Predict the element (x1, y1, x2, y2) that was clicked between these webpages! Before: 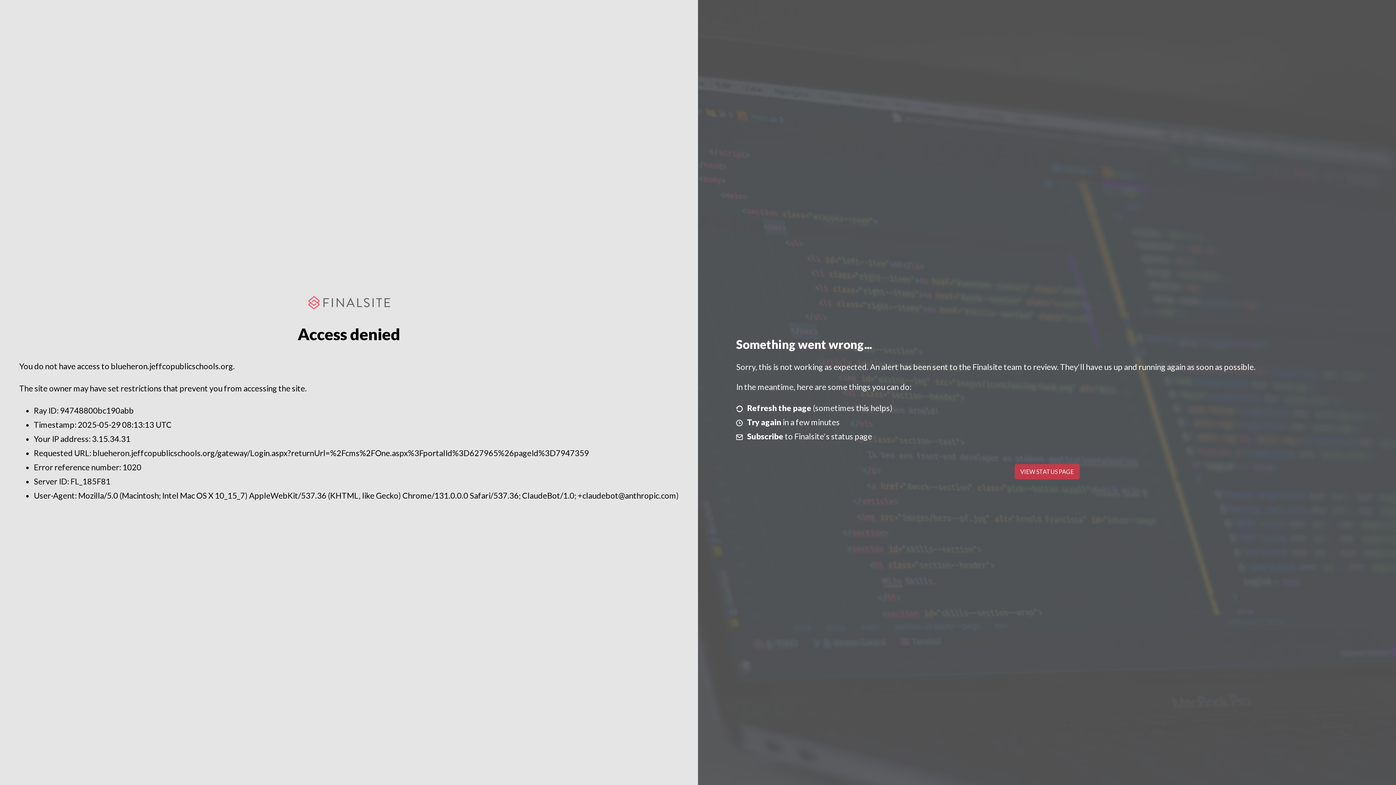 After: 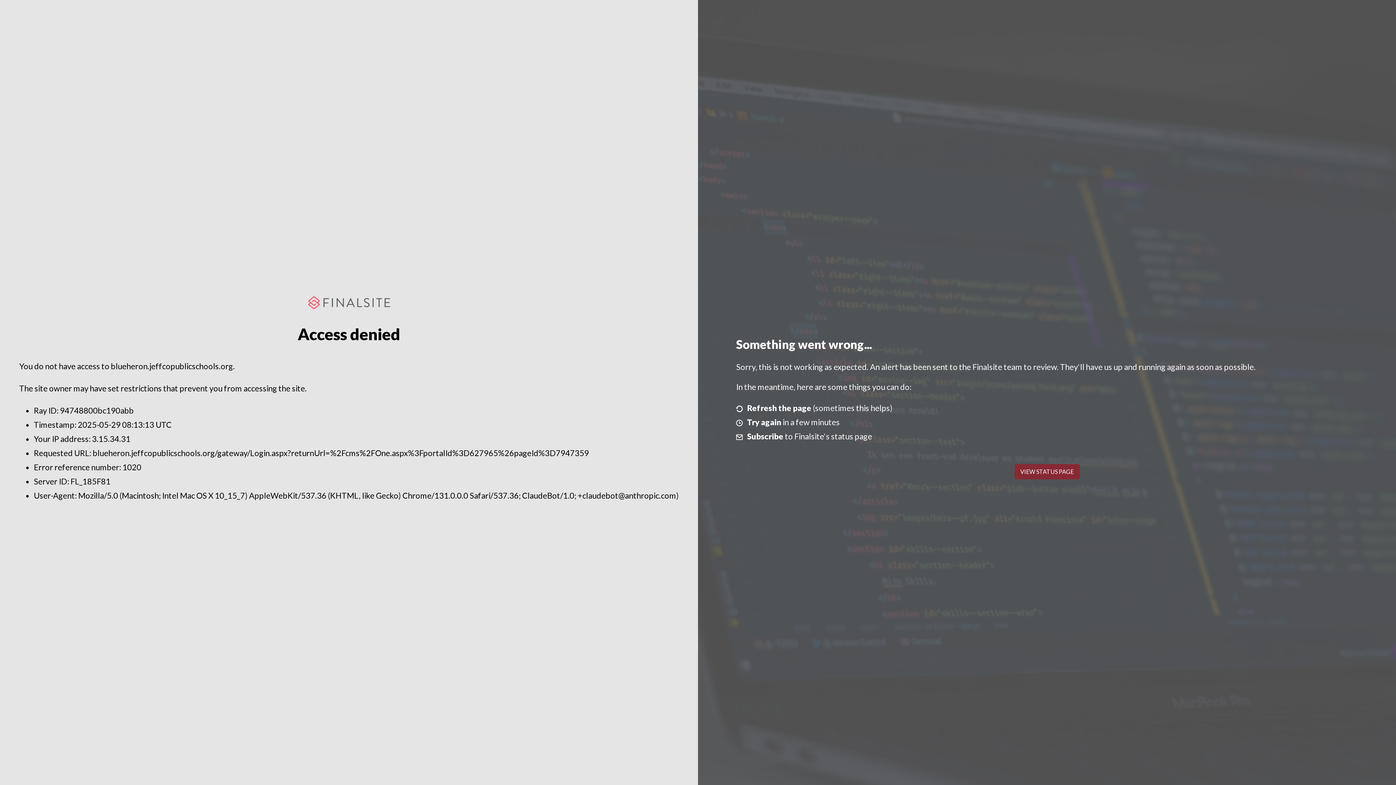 Action: label: VIEW STATUS PAGE bbox: (1014, 464, 1079, 479)